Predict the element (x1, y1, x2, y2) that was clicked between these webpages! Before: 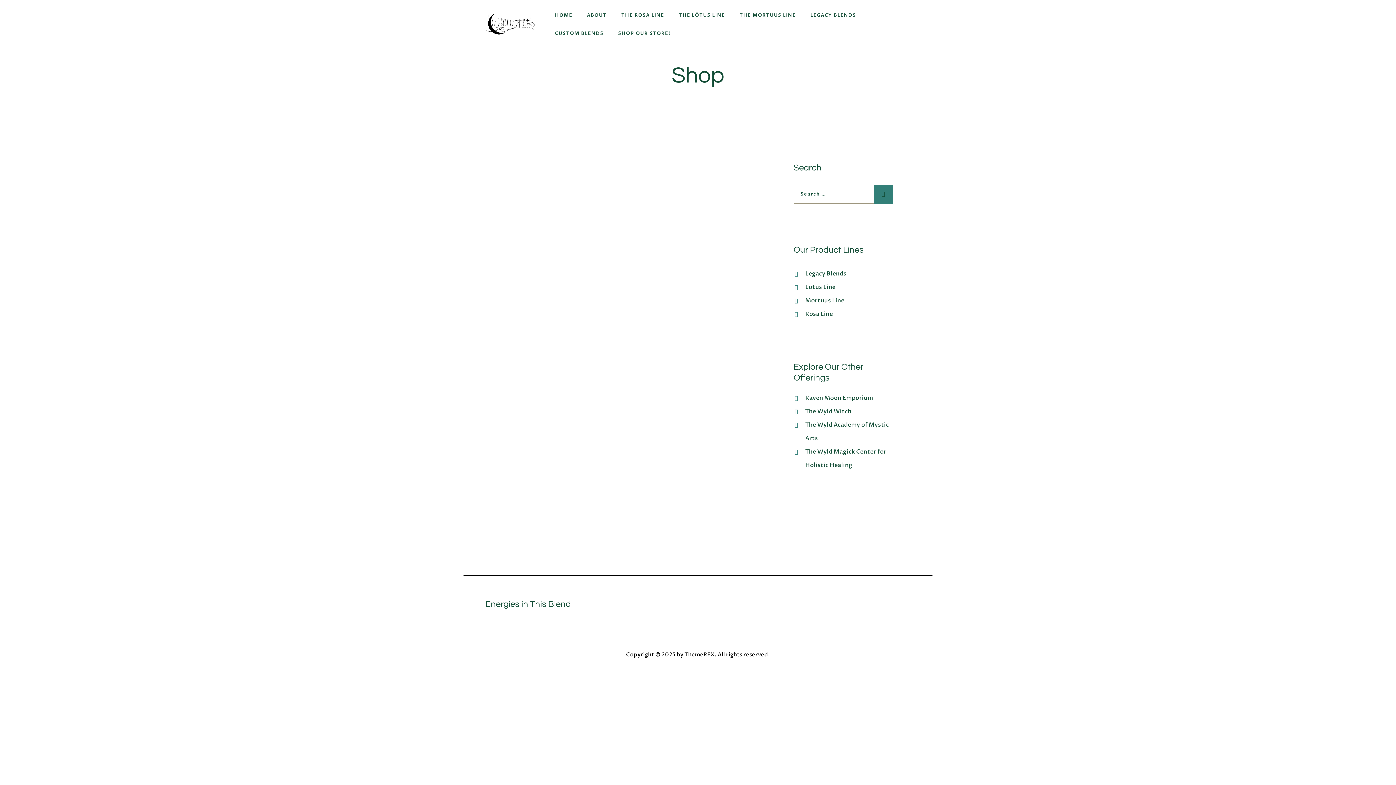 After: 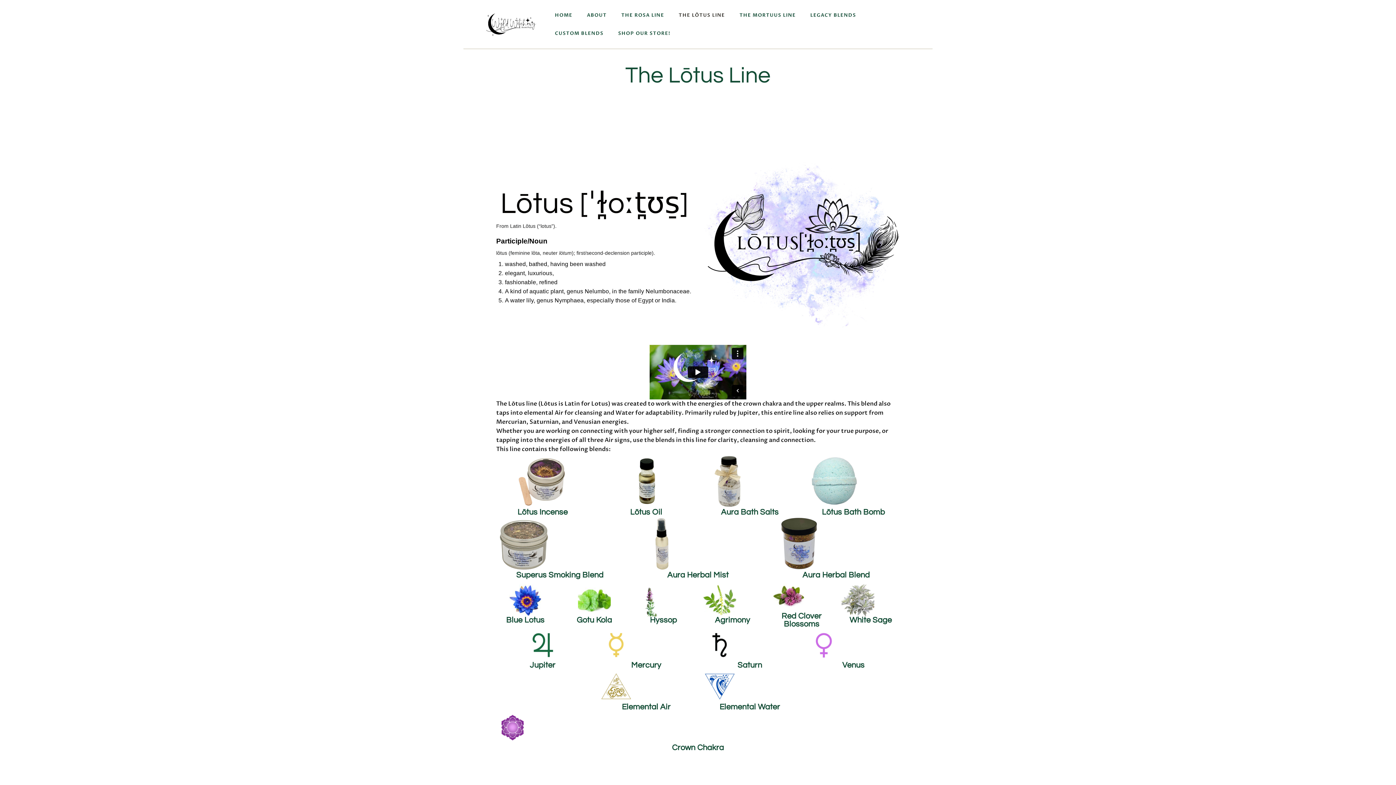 Action: label: THE LŌTUS LINE bbox: (671, 6, 732, 24)